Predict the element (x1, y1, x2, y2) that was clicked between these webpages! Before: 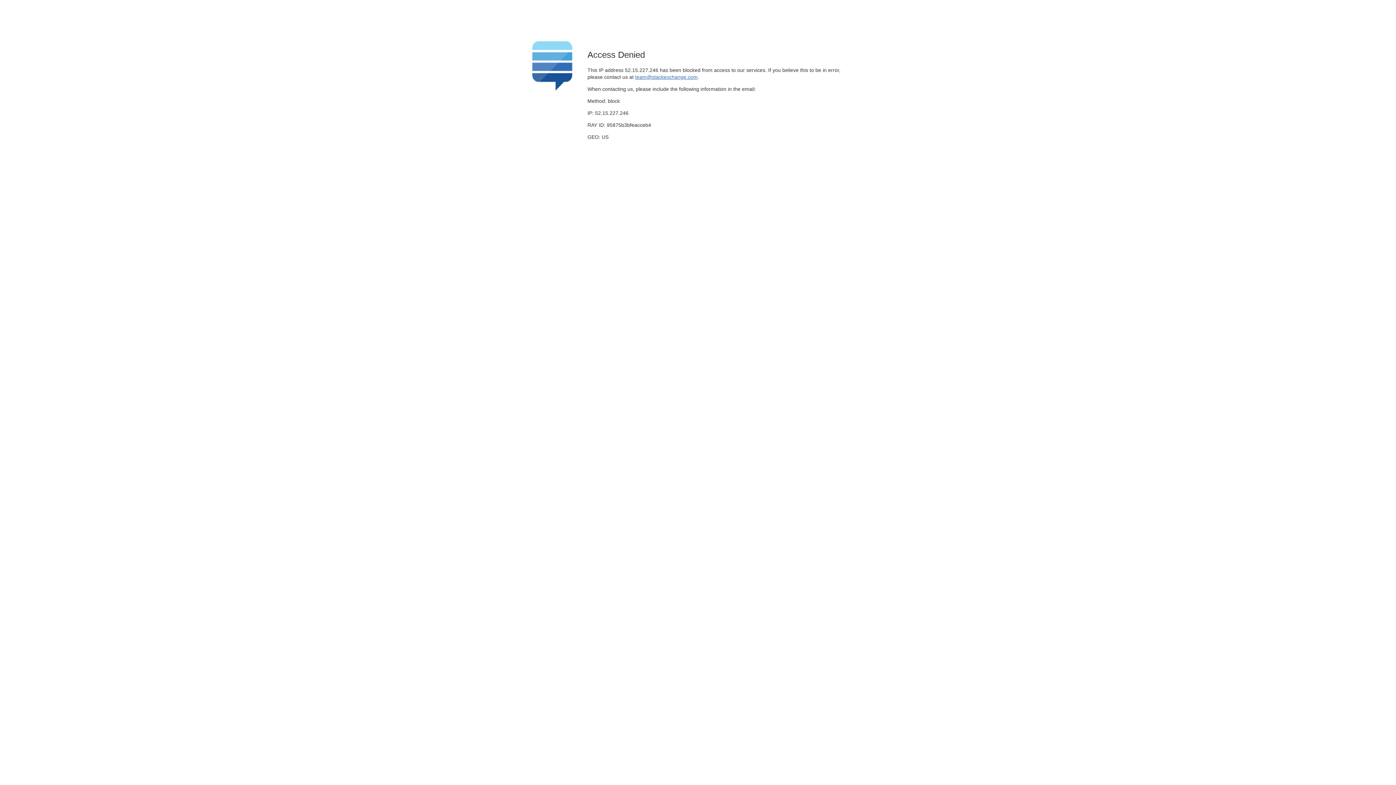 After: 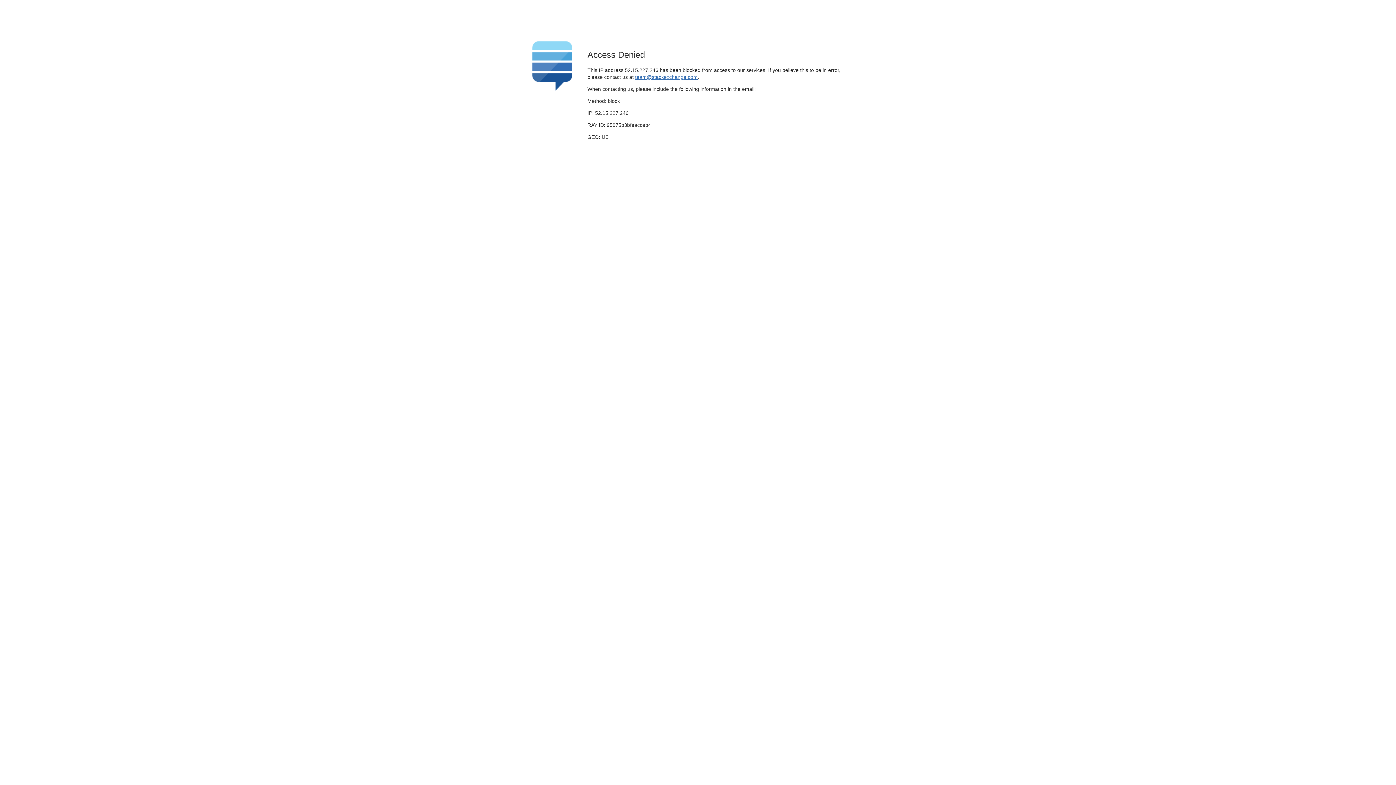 Action: label: team@stackexchange.com bbox: (635, 74, 697, 79)